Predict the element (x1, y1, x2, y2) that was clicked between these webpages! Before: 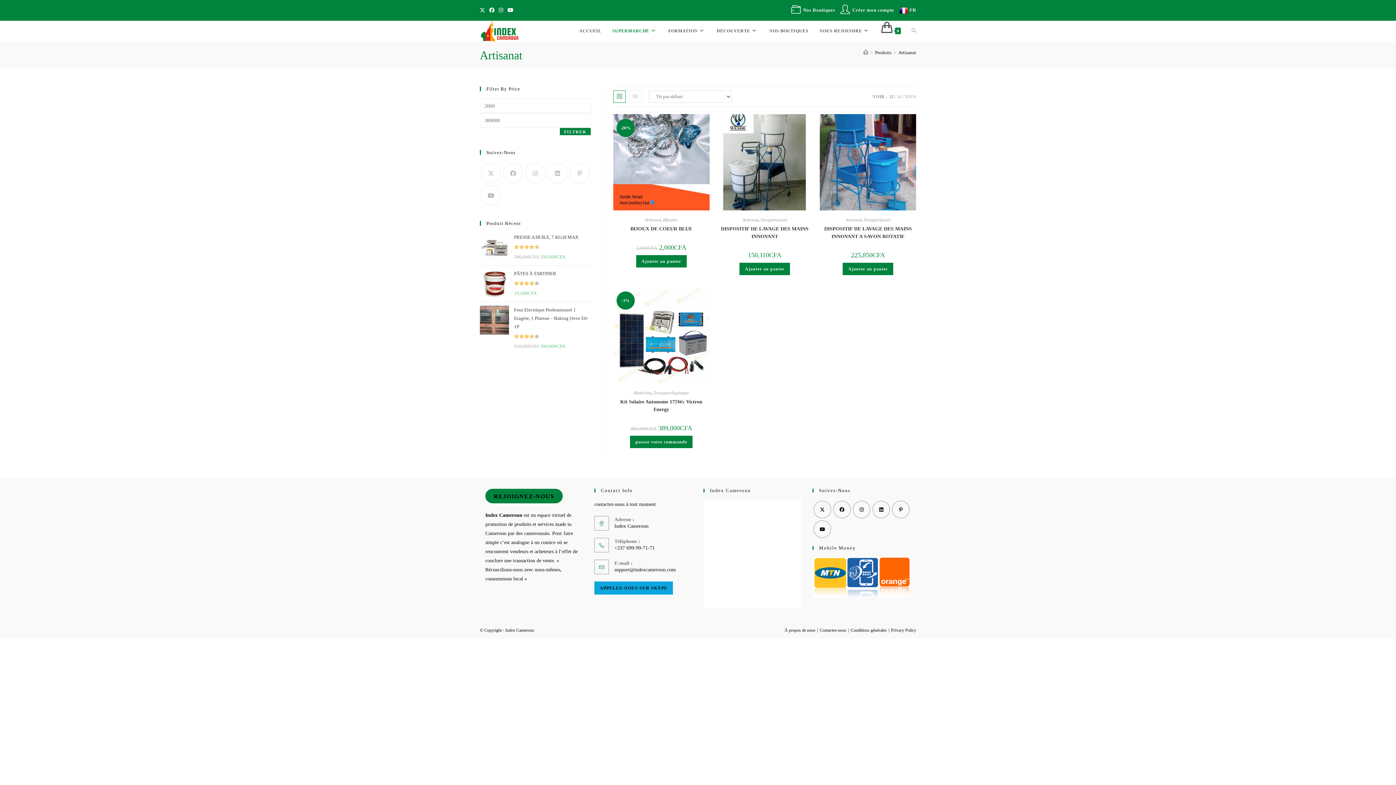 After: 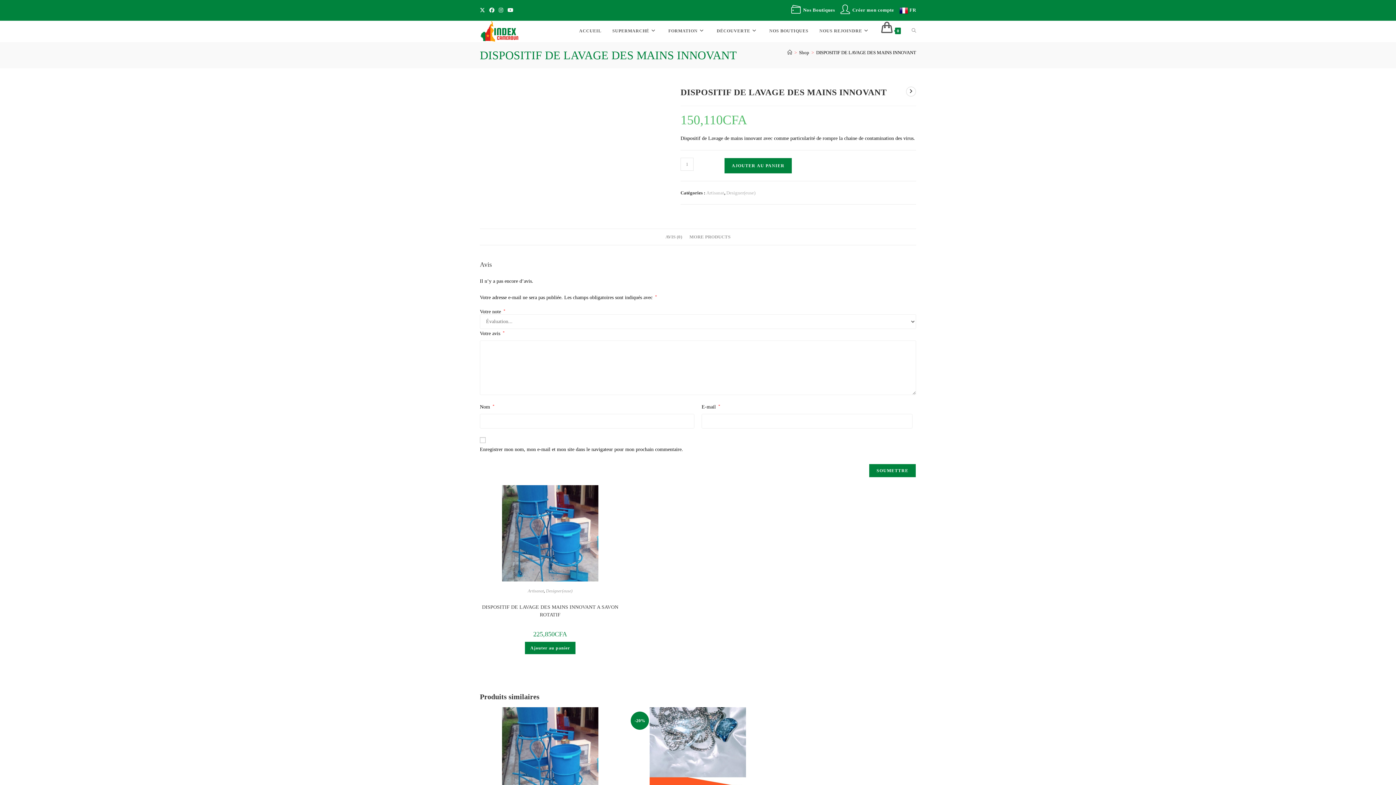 Action: bbox: (715, 225, 814, 240) label: DISPOSITIF DE LAVAGE DES MAINS INNOVANT